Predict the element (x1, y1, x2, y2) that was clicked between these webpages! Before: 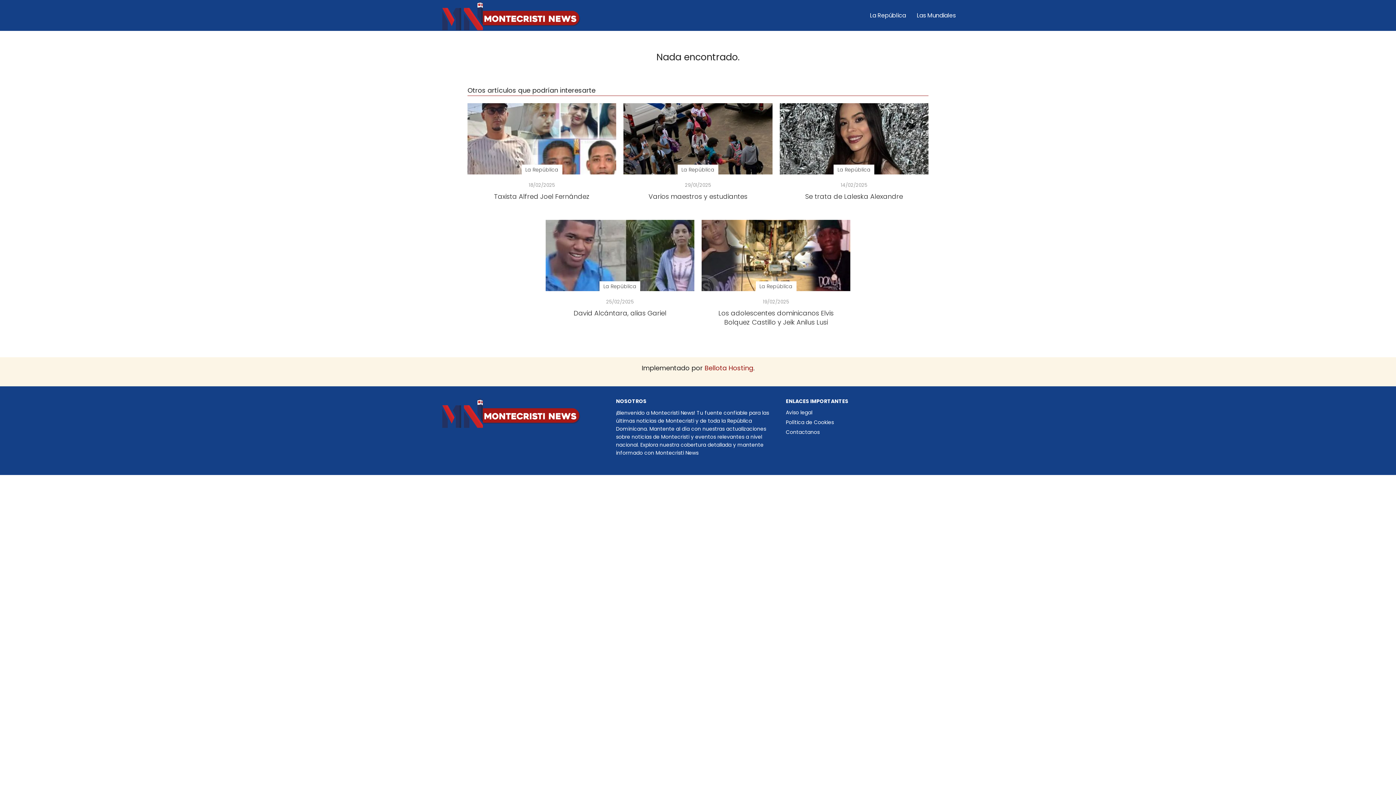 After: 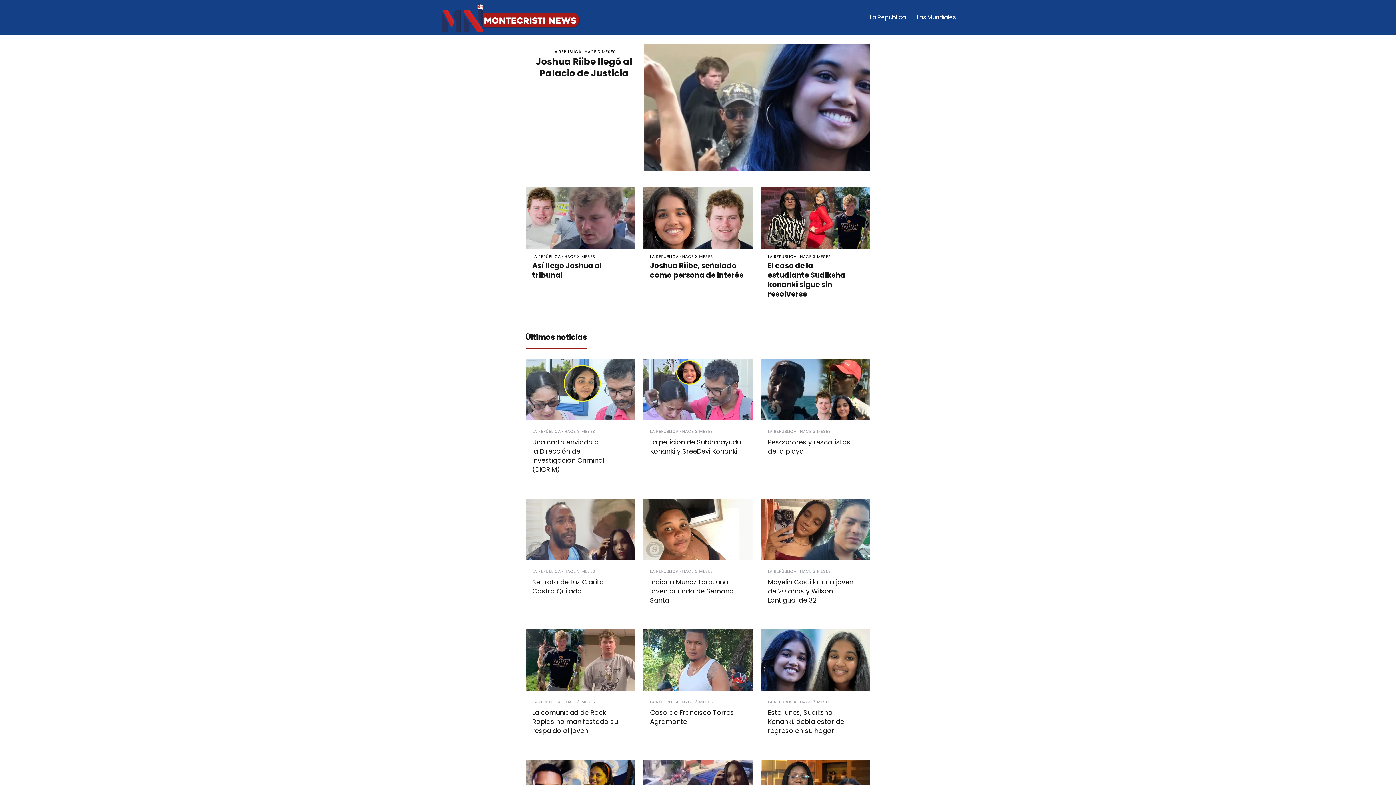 Action: bbox: (440, 397, 580, 428)